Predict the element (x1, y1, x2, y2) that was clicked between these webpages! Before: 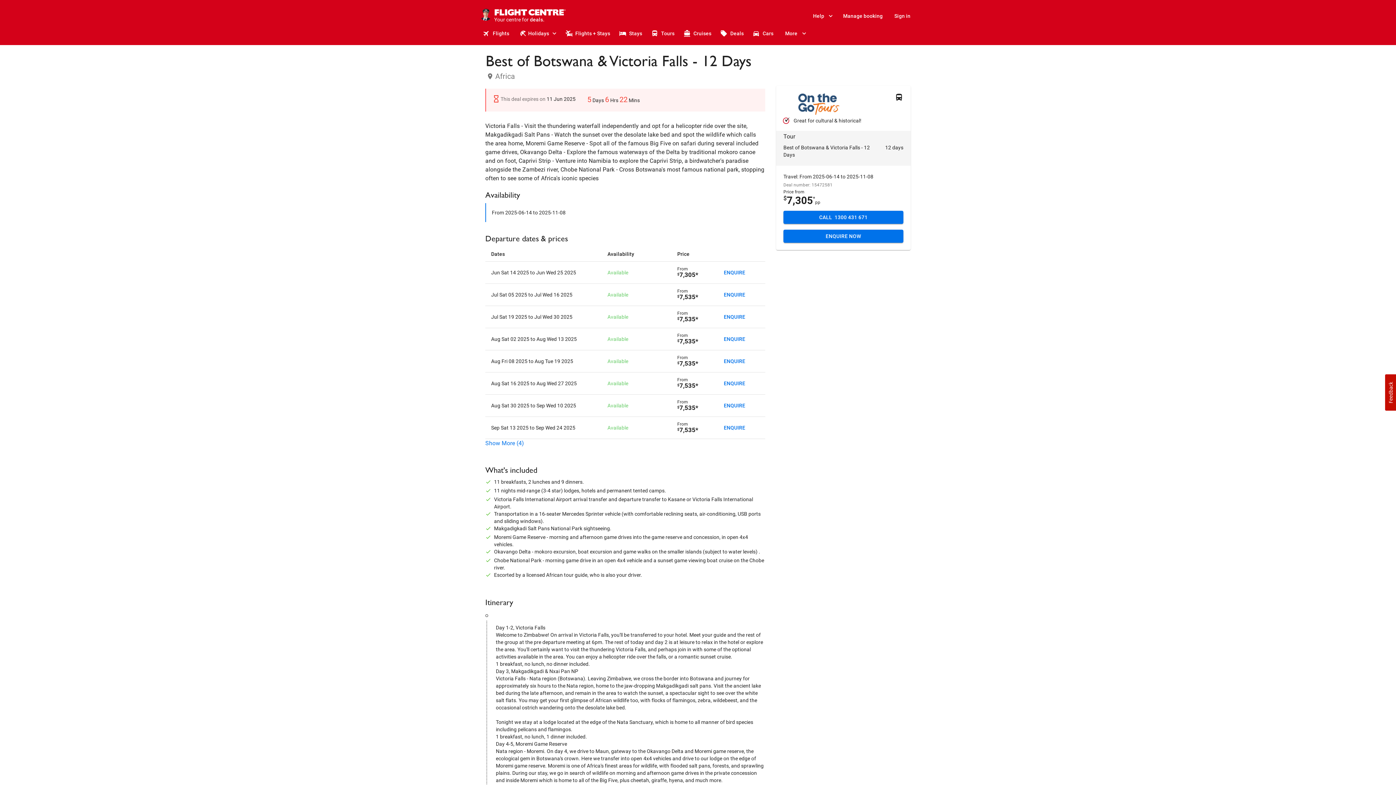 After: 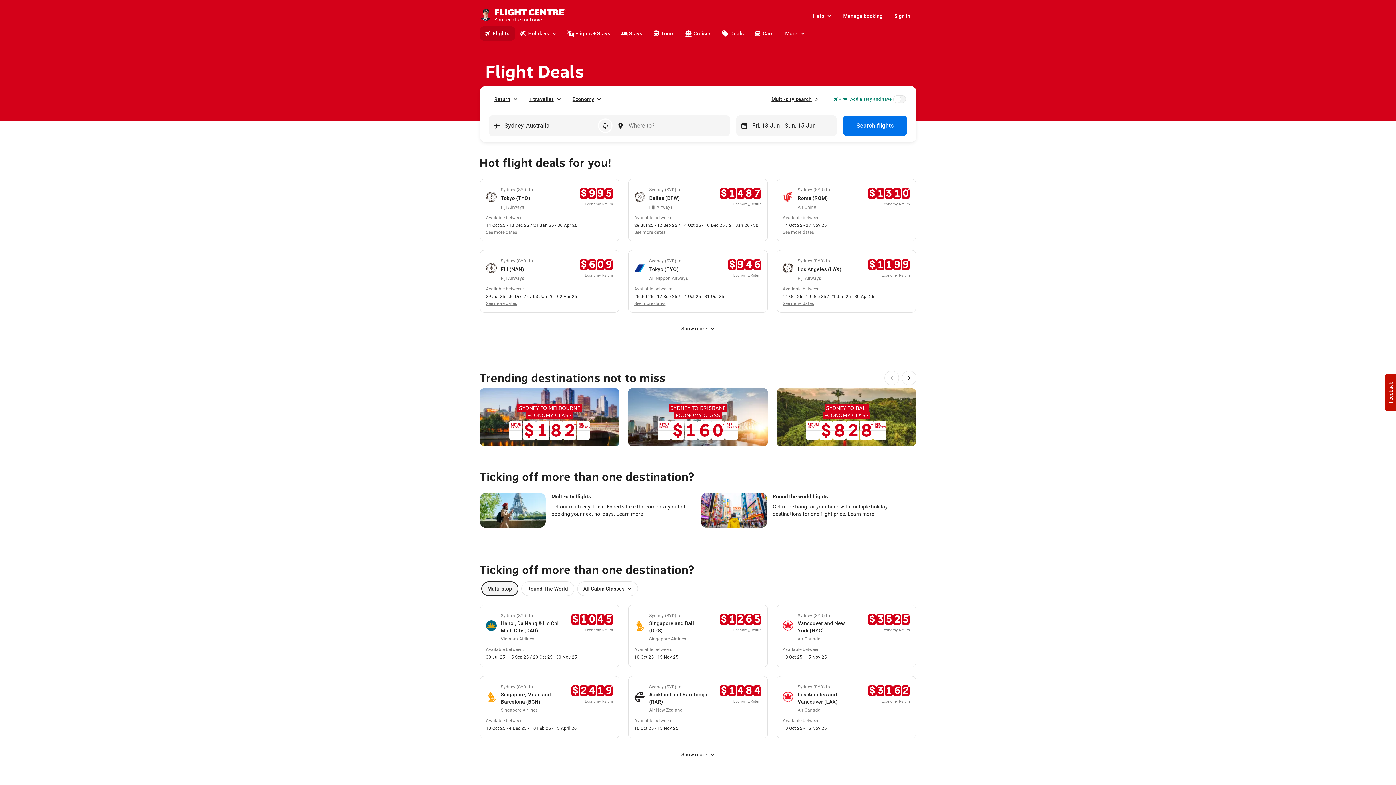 Action: label: Flights bbox: (479, 26, 515, 40)